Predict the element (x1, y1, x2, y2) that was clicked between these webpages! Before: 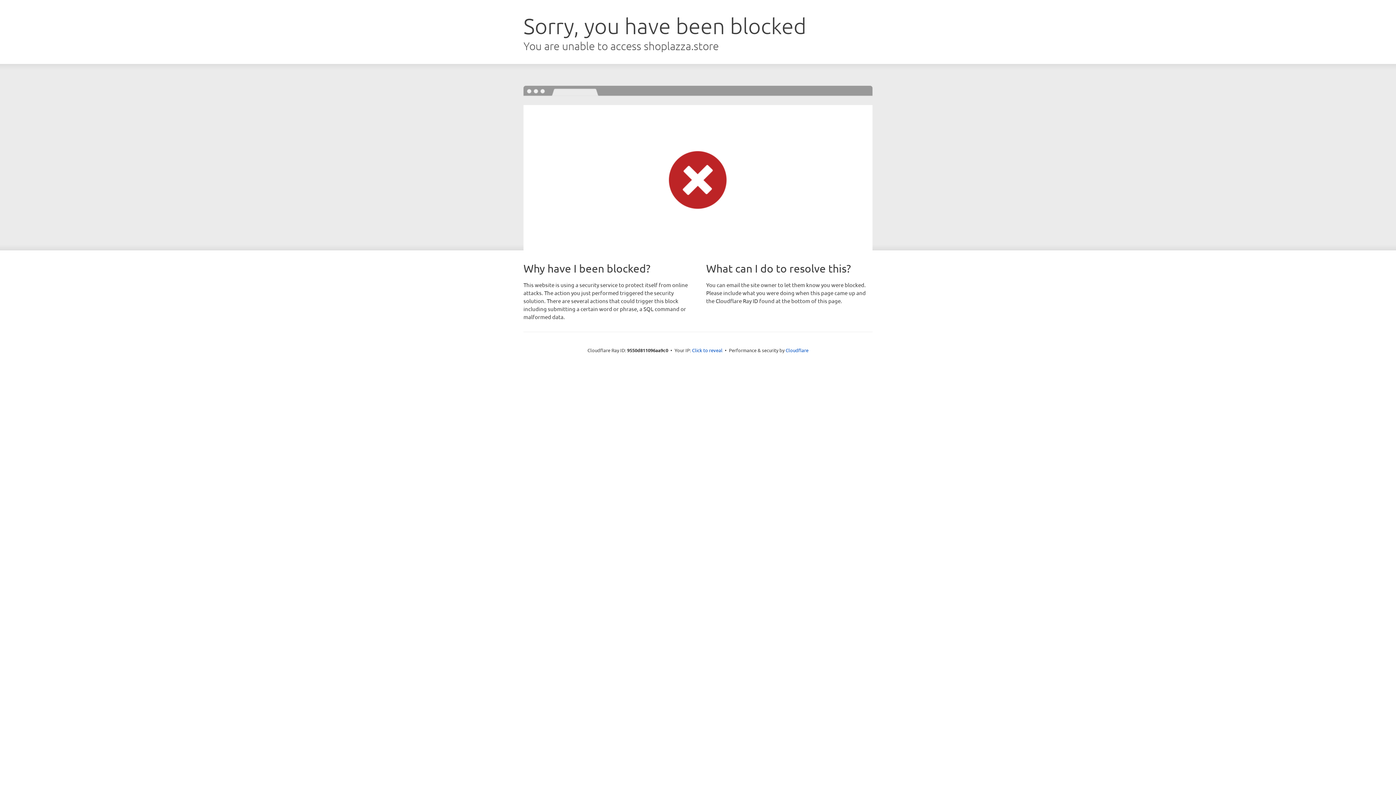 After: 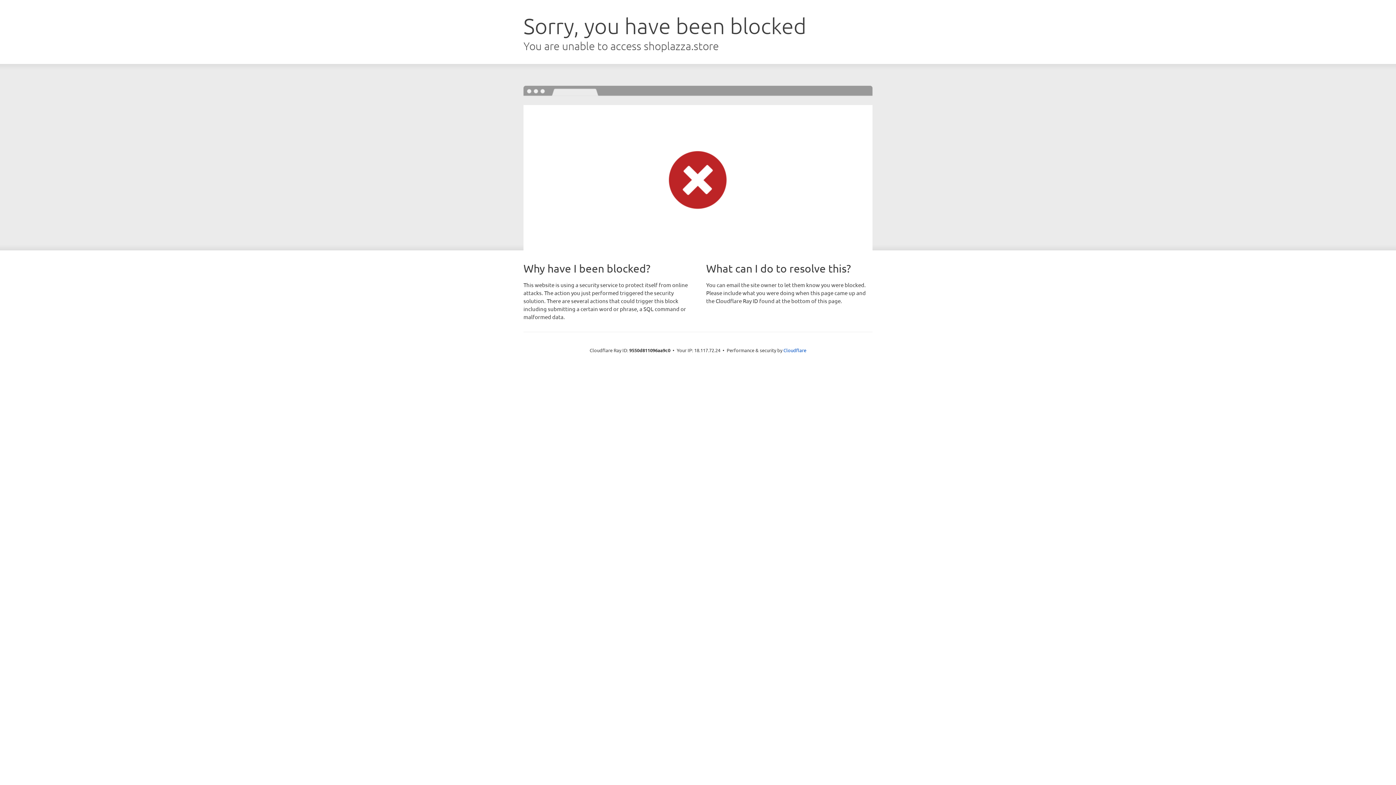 Action: bbox: (692, 346, 722, 353) label: Click to reveal